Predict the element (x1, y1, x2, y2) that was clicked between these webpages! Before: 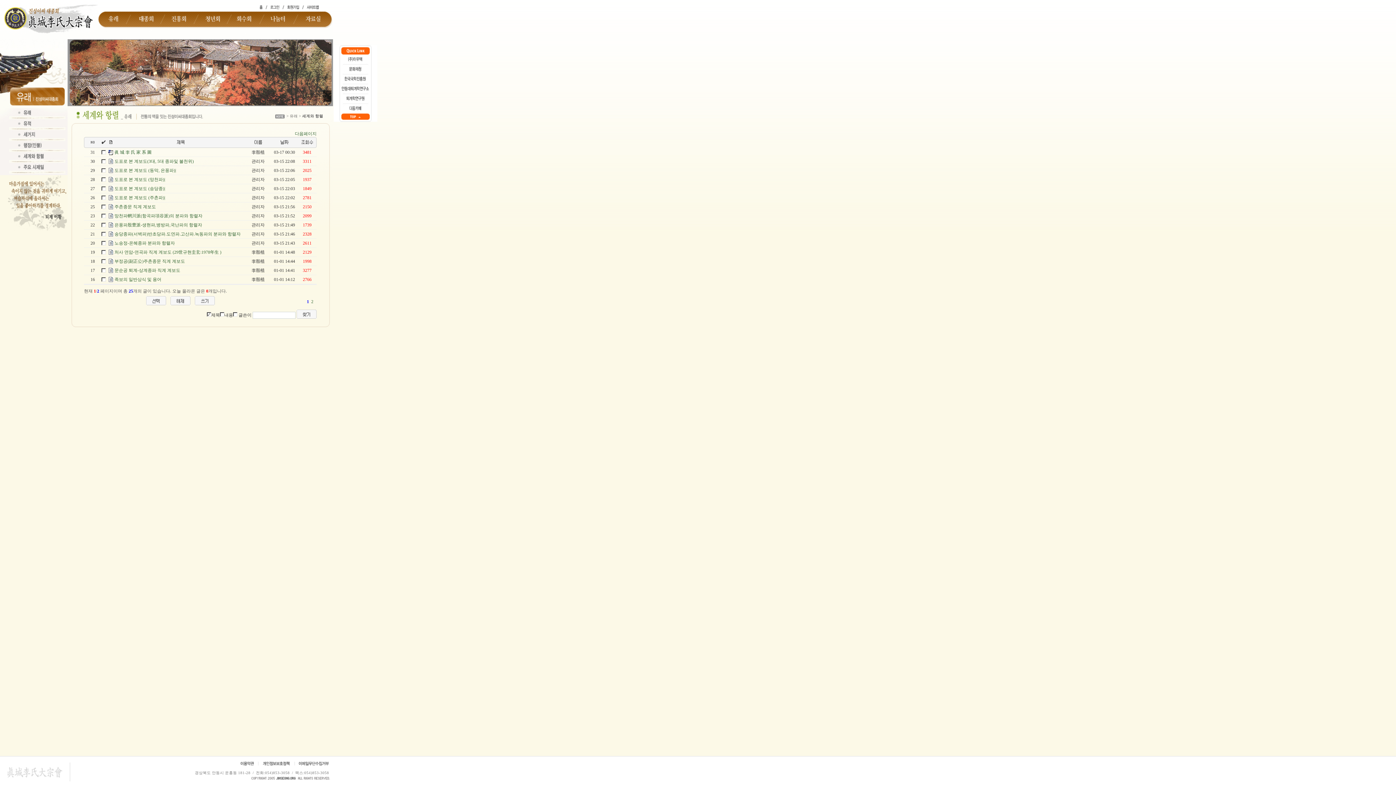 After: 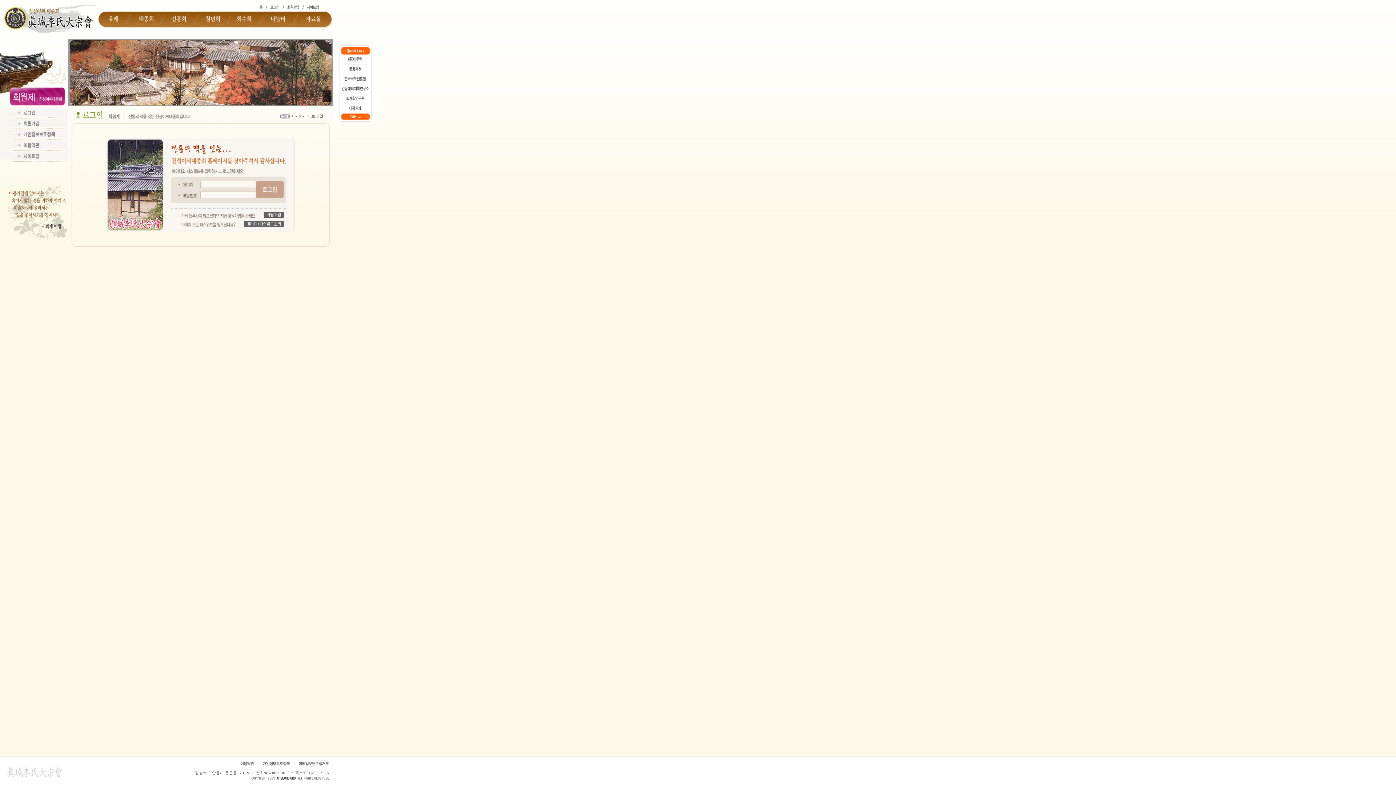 Action: bbox: (265, 6, 282, 12)